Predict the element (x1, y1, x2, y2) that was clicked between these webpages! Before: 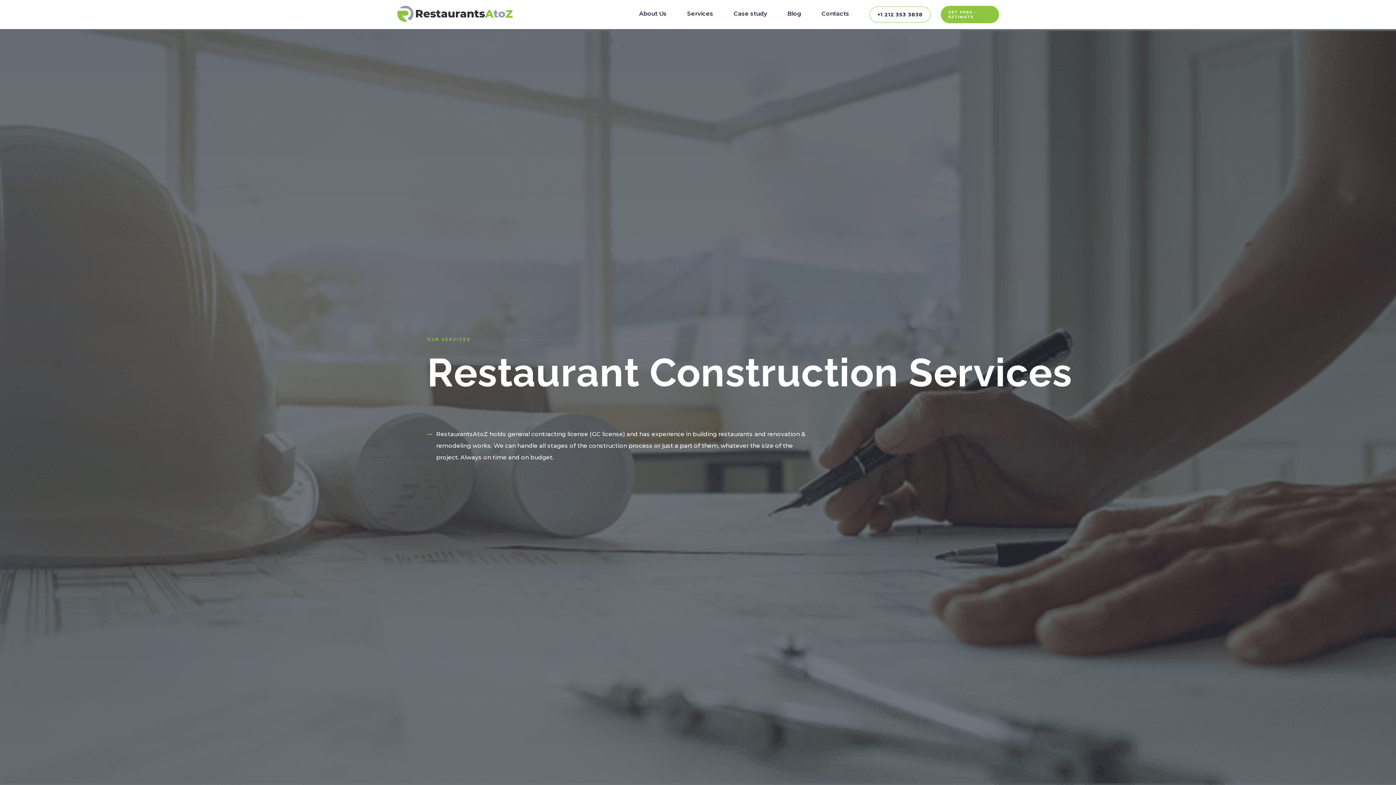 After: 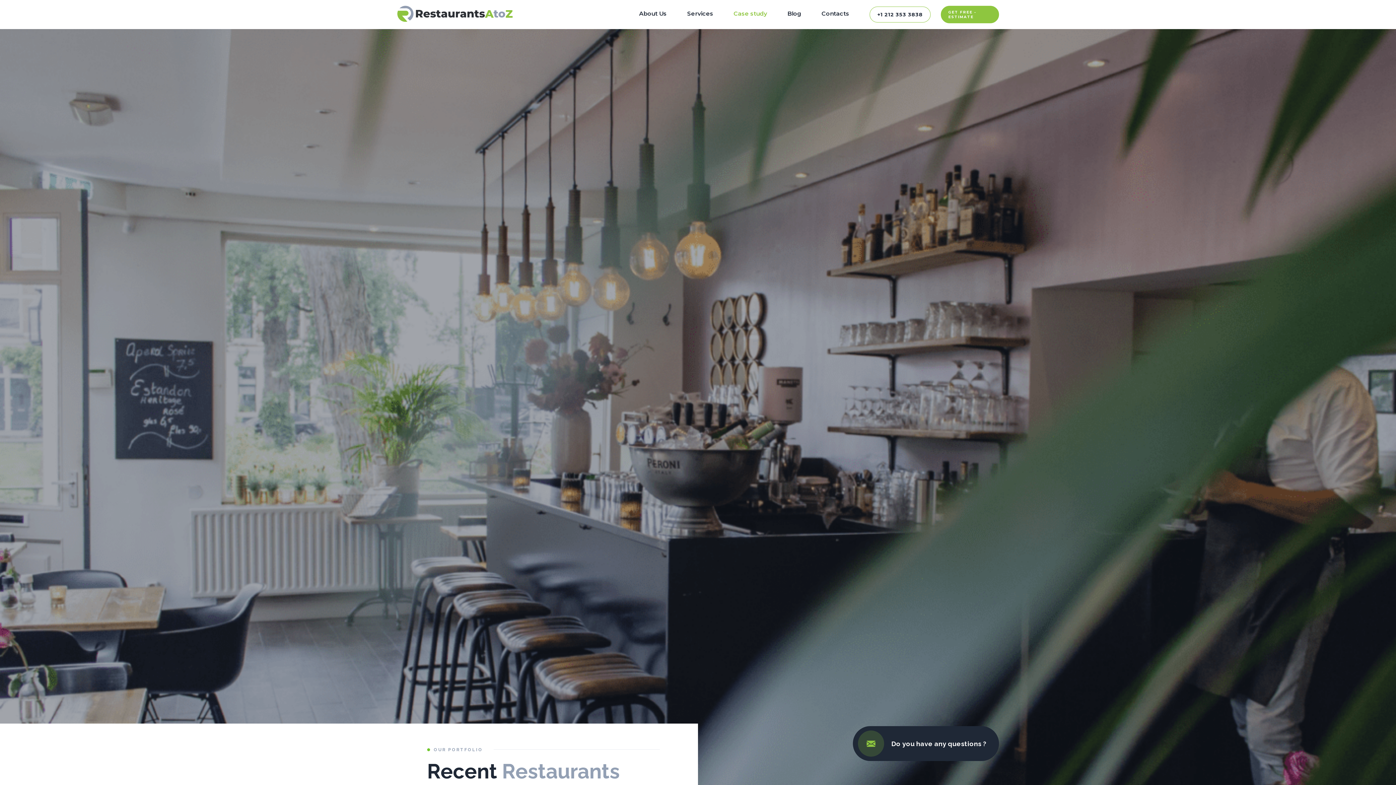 Action: bbox: (733, 10, 767, 17) label: Case study